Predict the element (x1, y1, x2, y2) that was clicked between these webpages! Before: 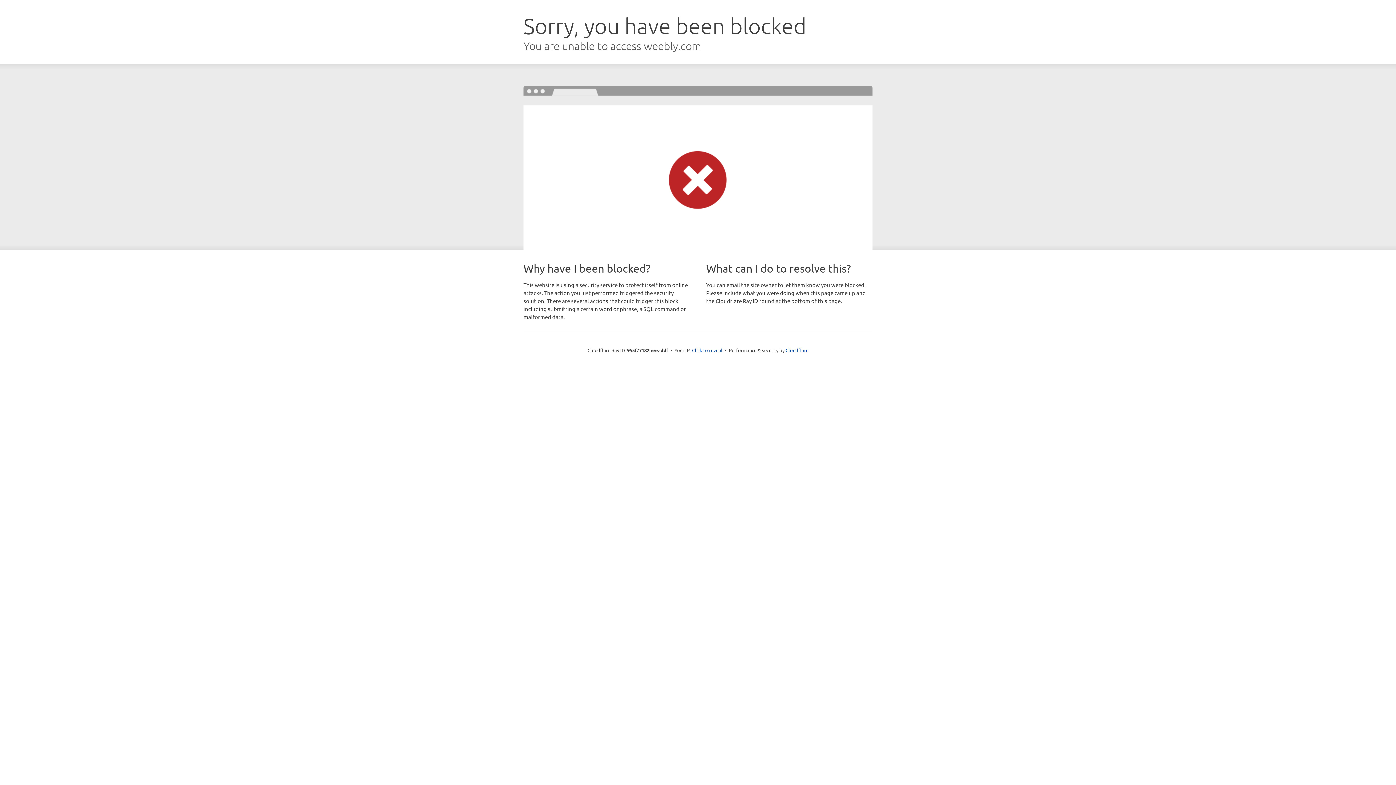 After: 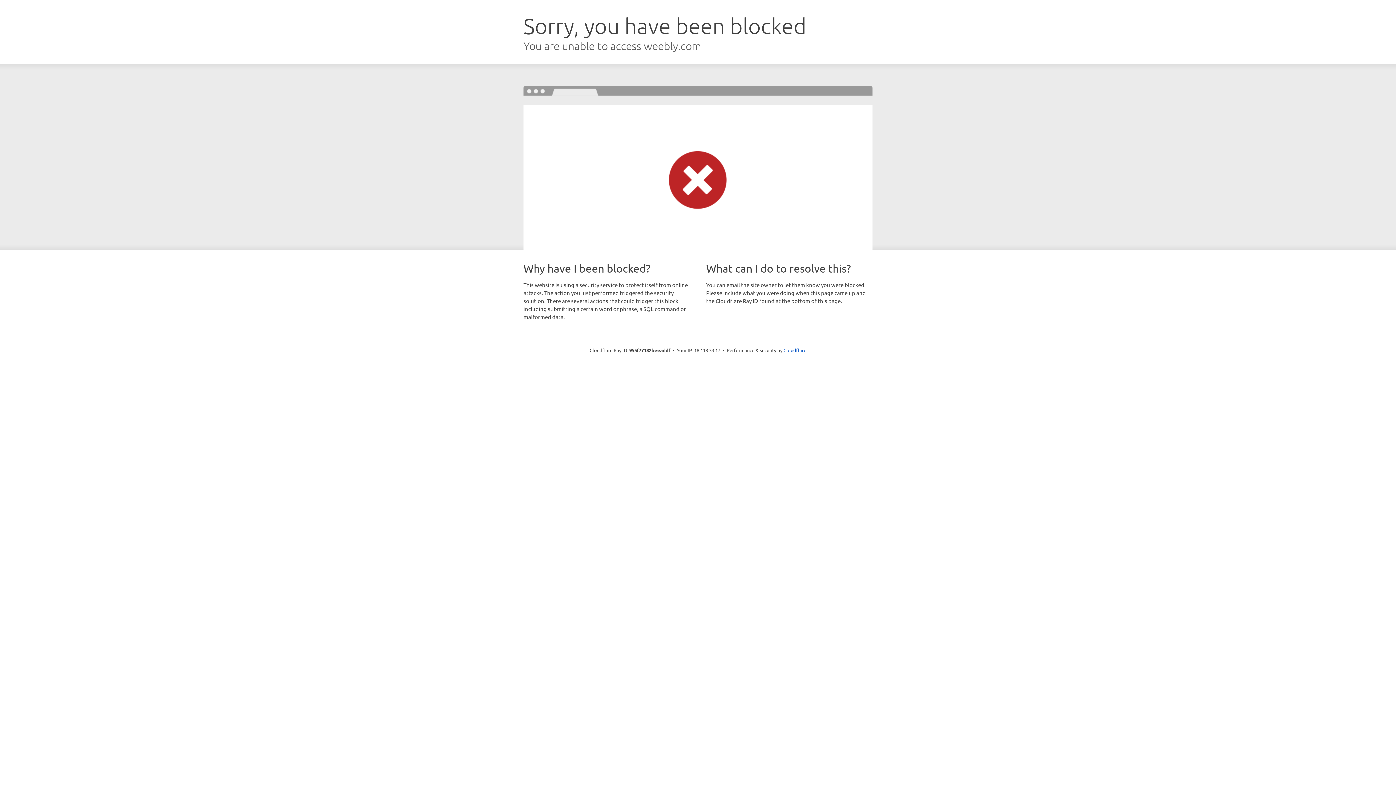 Action: label: Click to reveal bbox: (692, 346, 722, 353)